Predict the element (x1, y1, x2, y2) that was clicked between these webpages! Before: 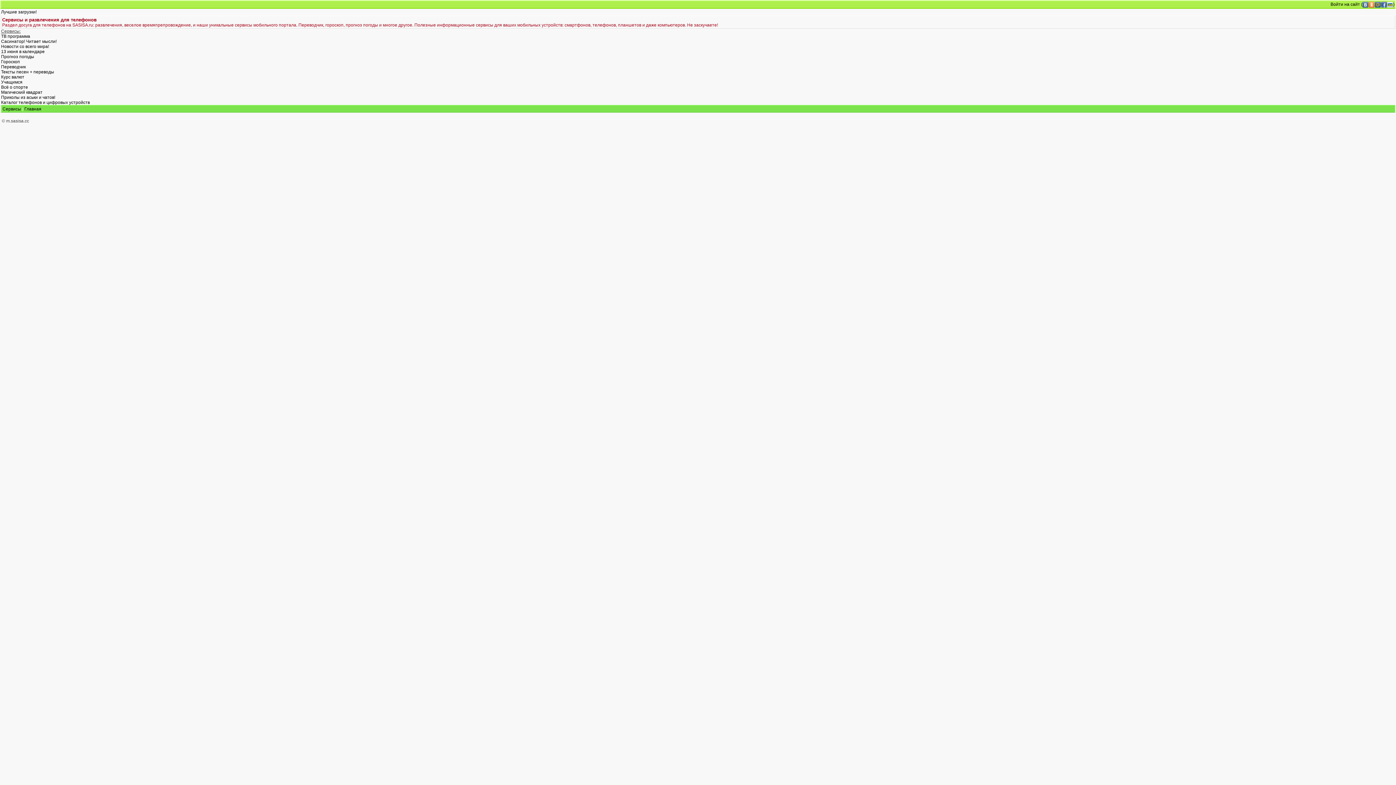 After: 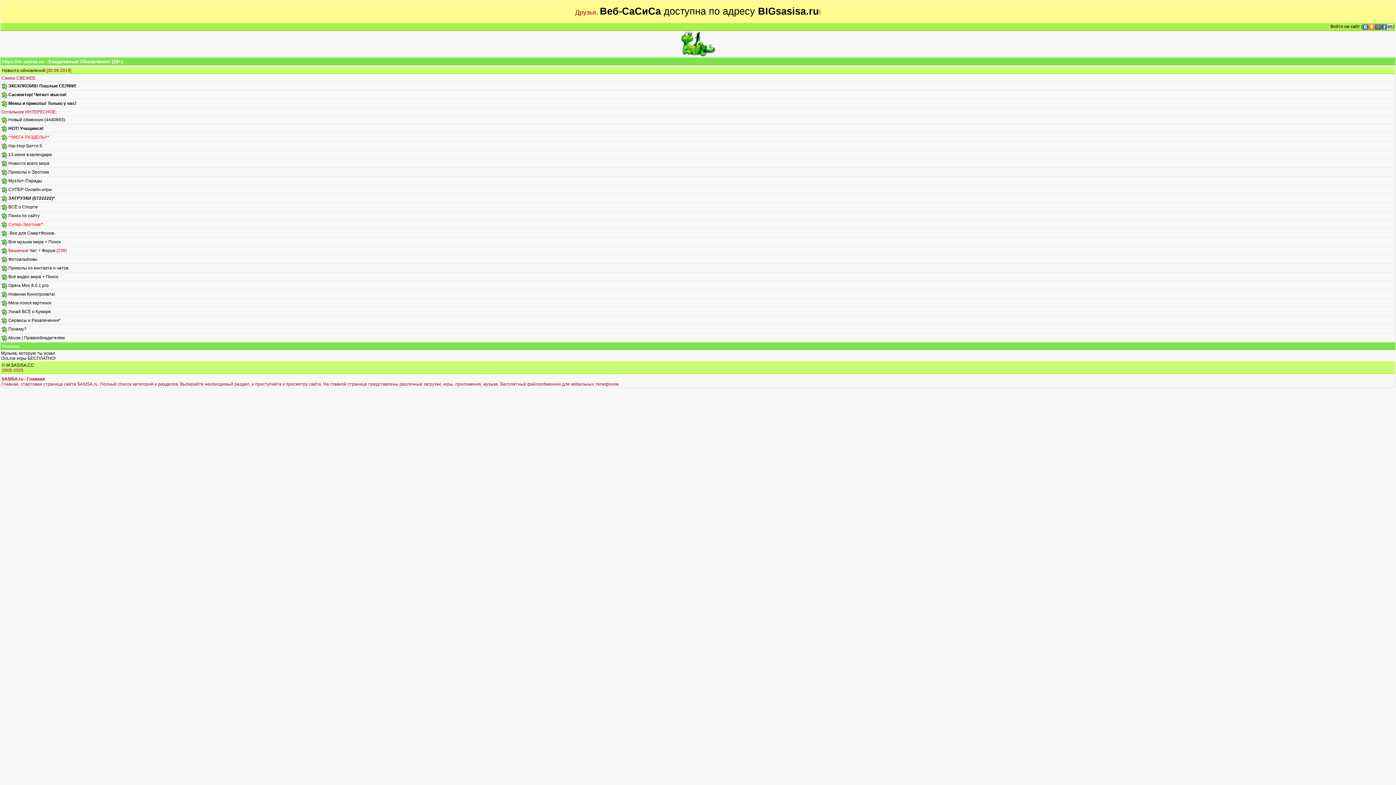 Action: bbox: (24, 106, 41, 111) label: Главная